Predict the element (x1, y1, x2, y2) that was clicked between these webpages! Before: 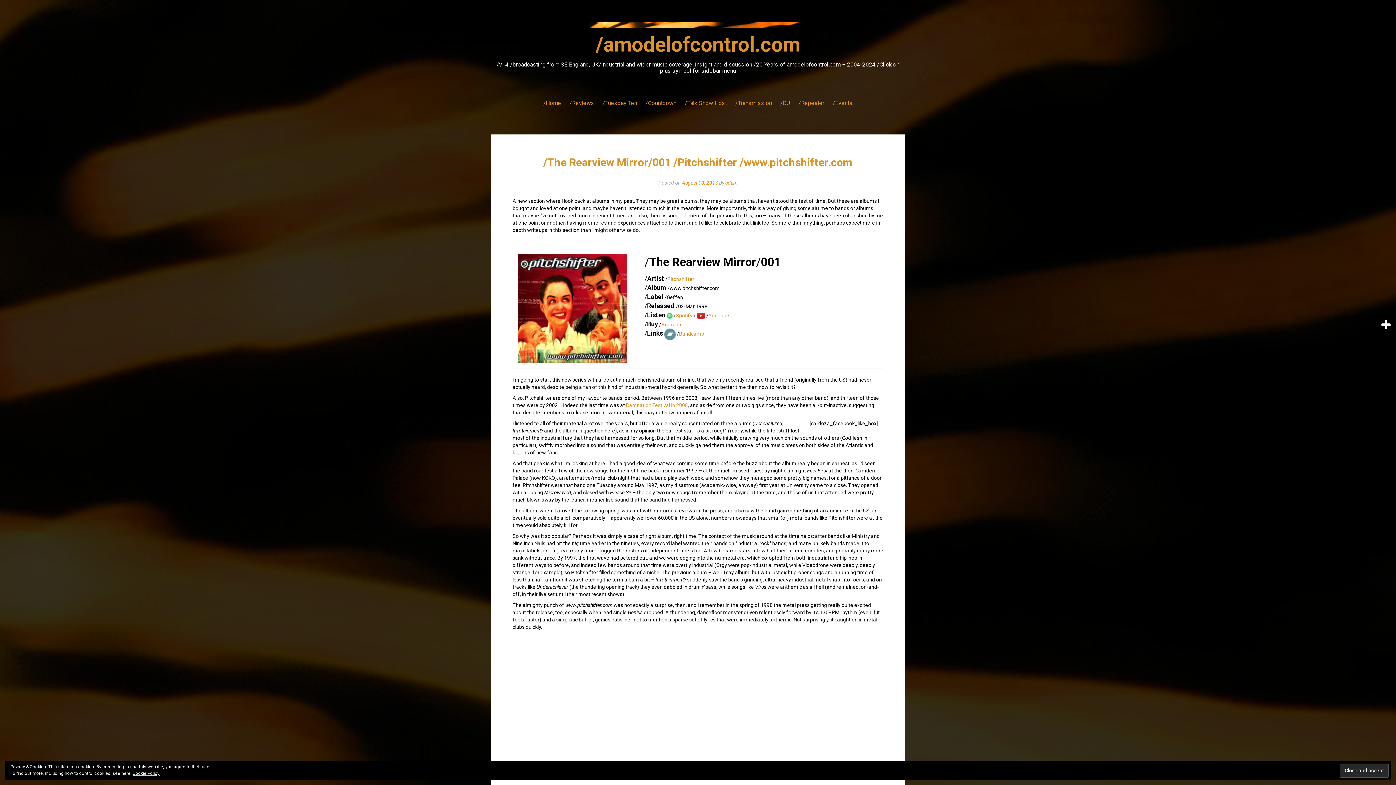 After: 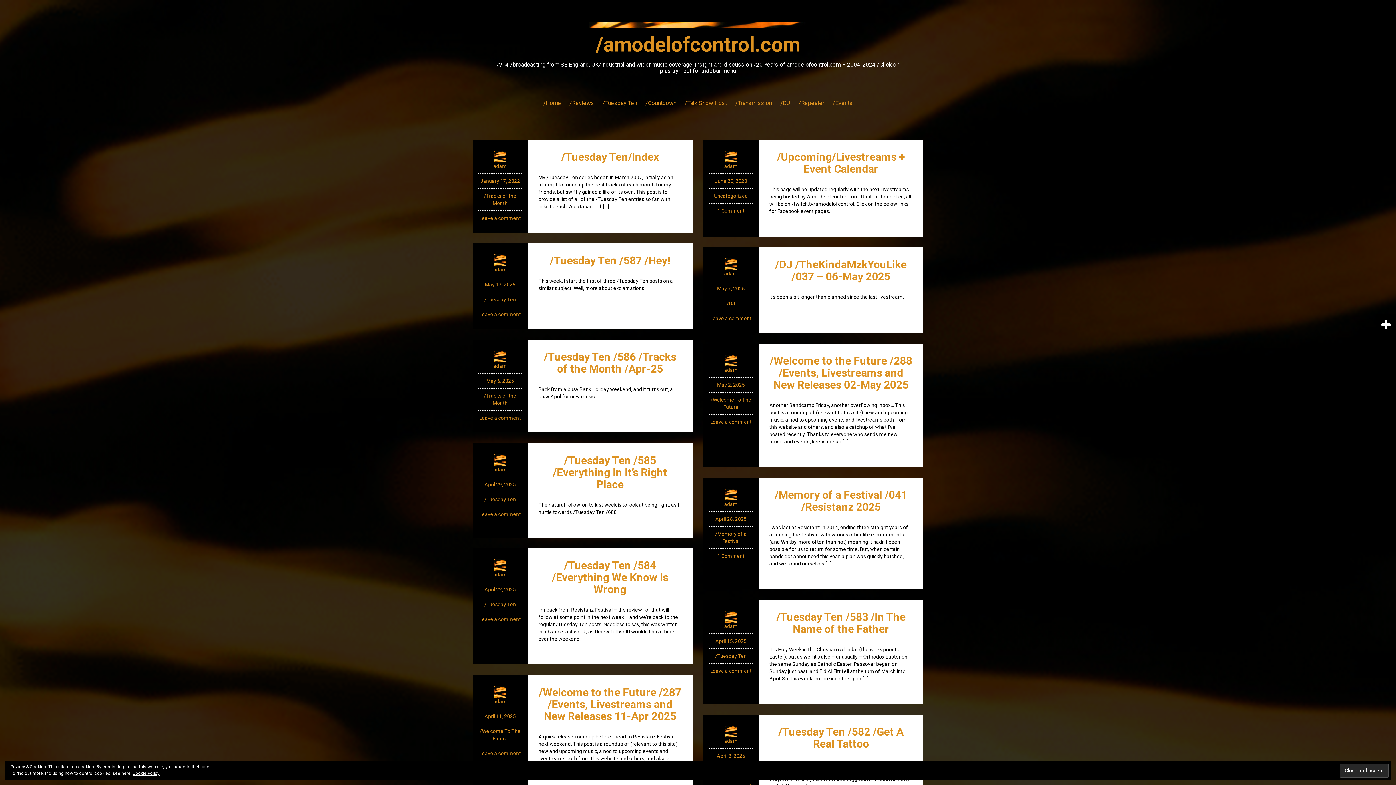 Action: label: /Home bbox: (543, 99, 561, 107)